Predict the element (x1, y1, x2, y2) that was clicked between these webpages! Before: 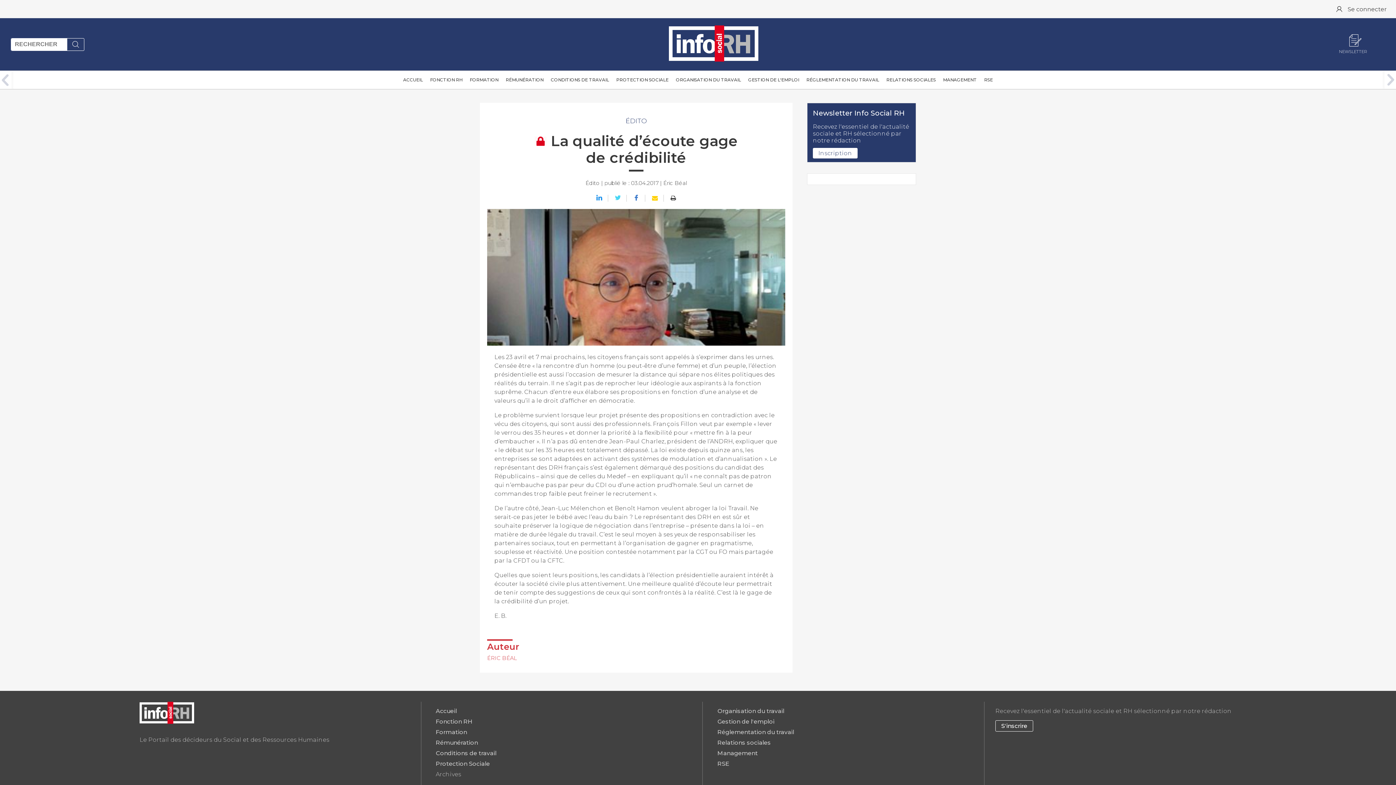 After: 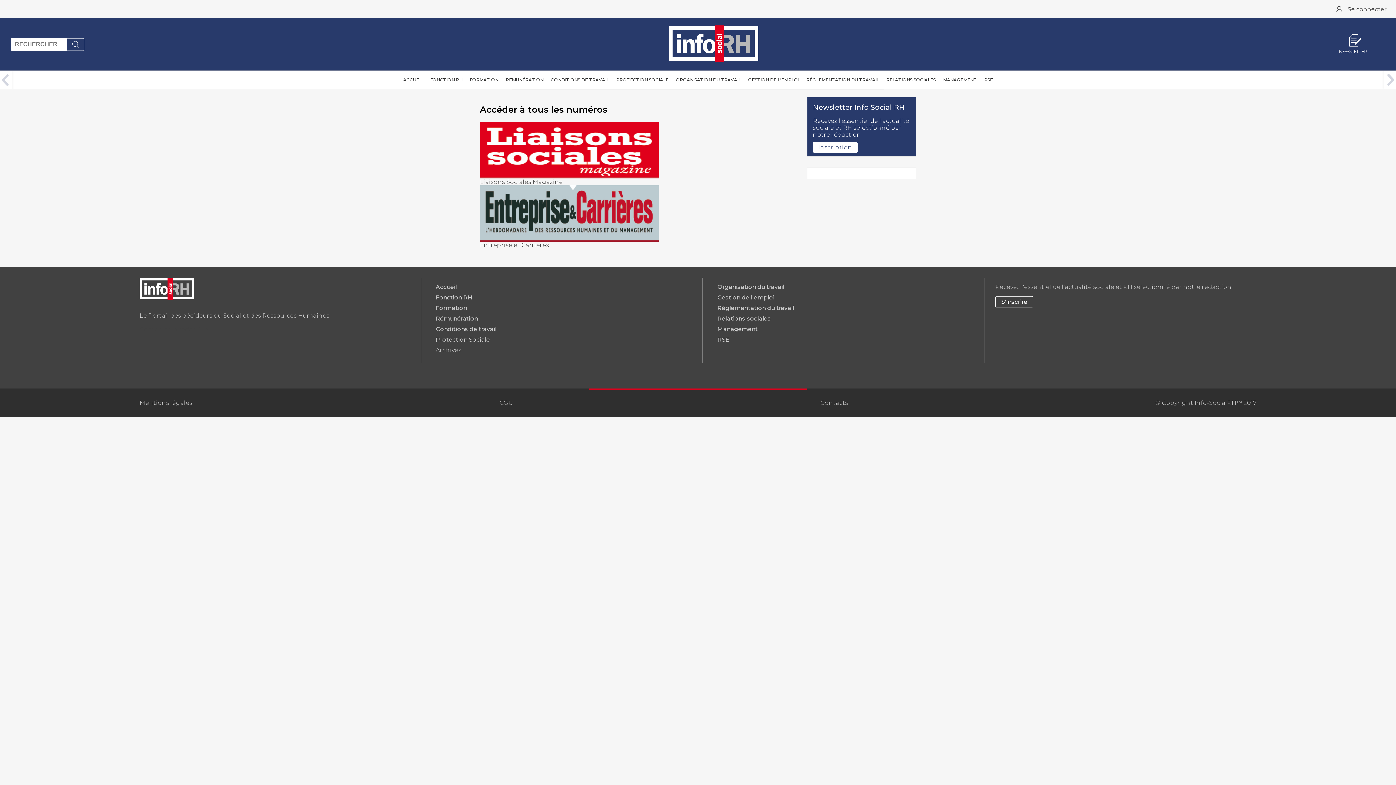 Action: label: Archives bbox: (435, 771, 461, 778)